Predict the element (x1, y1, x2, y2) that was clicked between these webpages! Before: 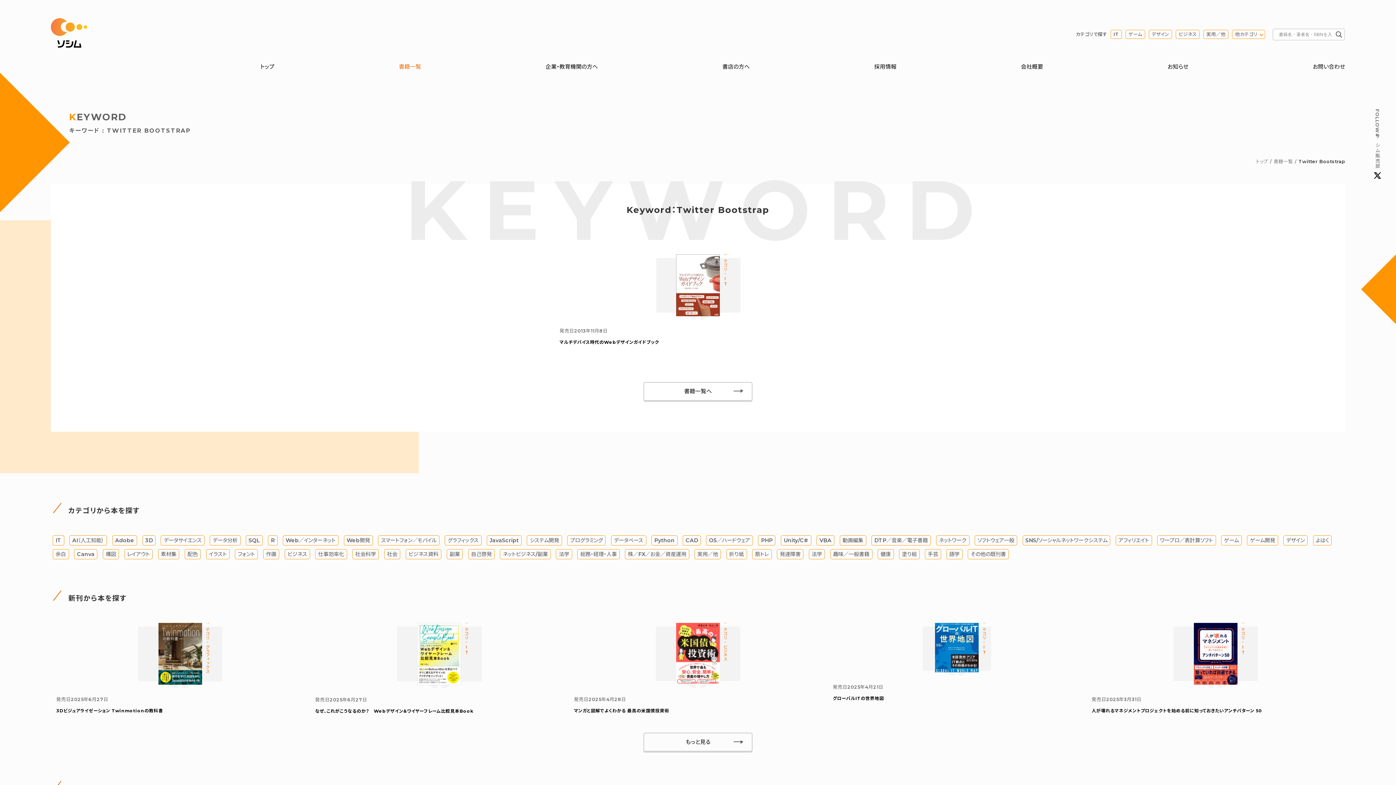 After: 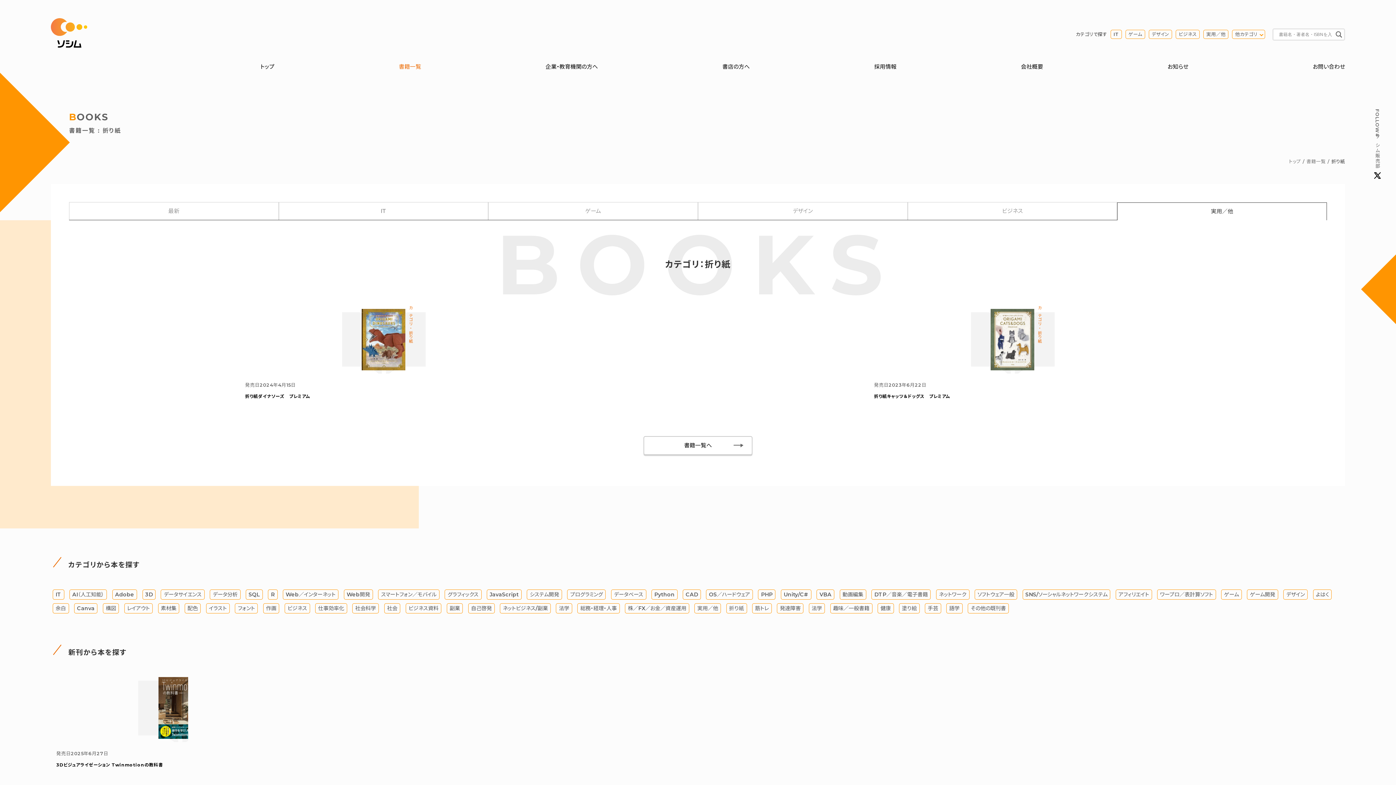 Action: bbox: (726, 549, 747, 559) label: 折り紙